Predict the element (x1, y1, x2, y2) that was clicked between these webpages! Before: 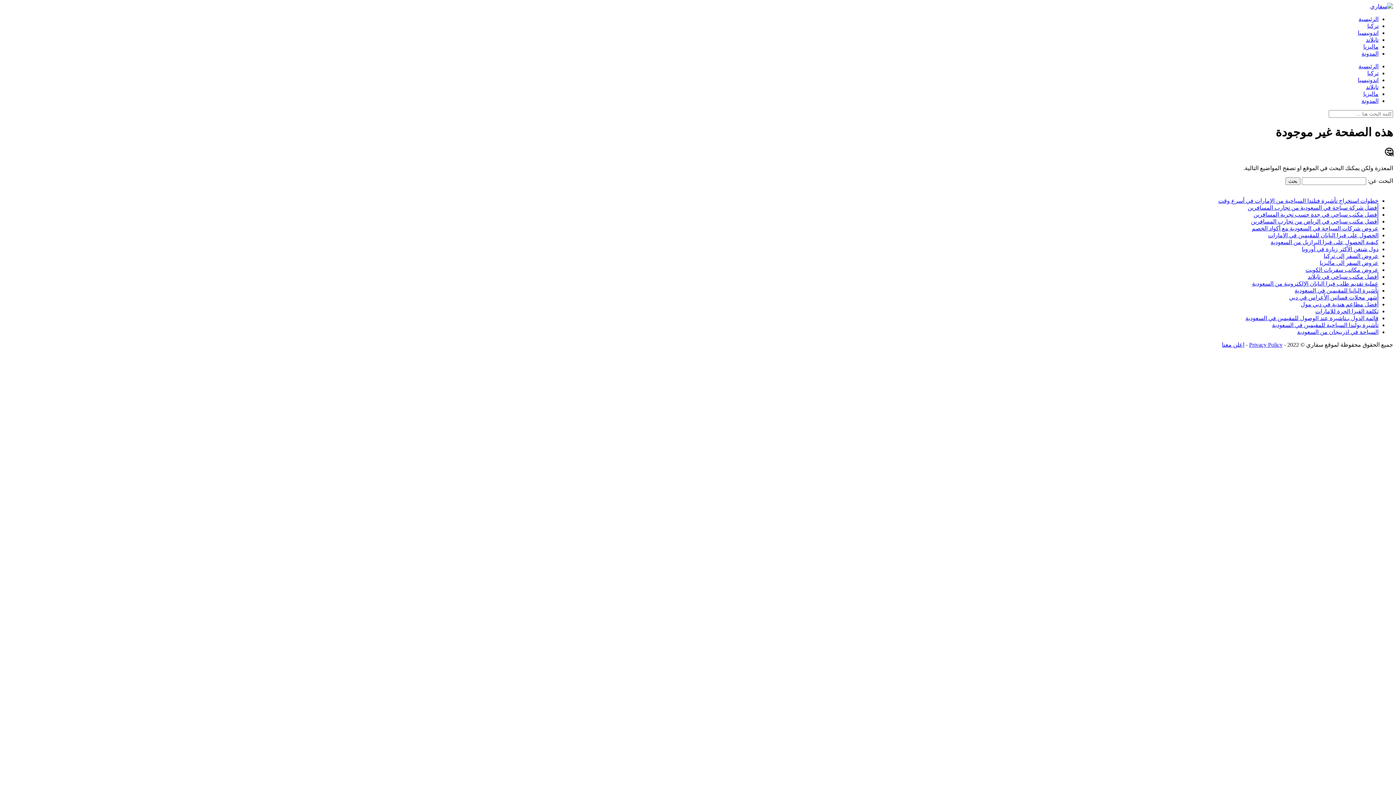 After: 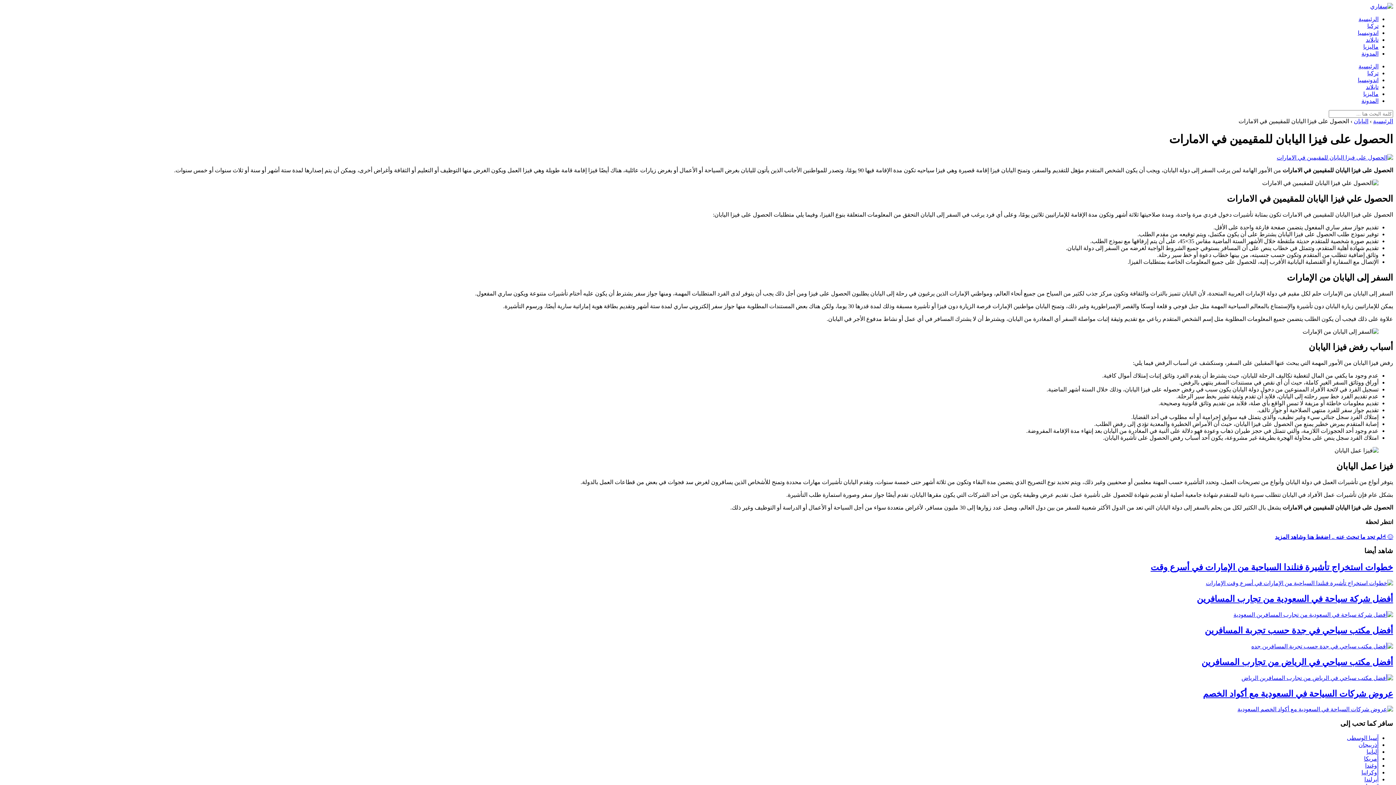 Action: label: الحصول على فيزا اليابان للمقيمين في الامارات bbox: (1268, 232, 1378, 238)